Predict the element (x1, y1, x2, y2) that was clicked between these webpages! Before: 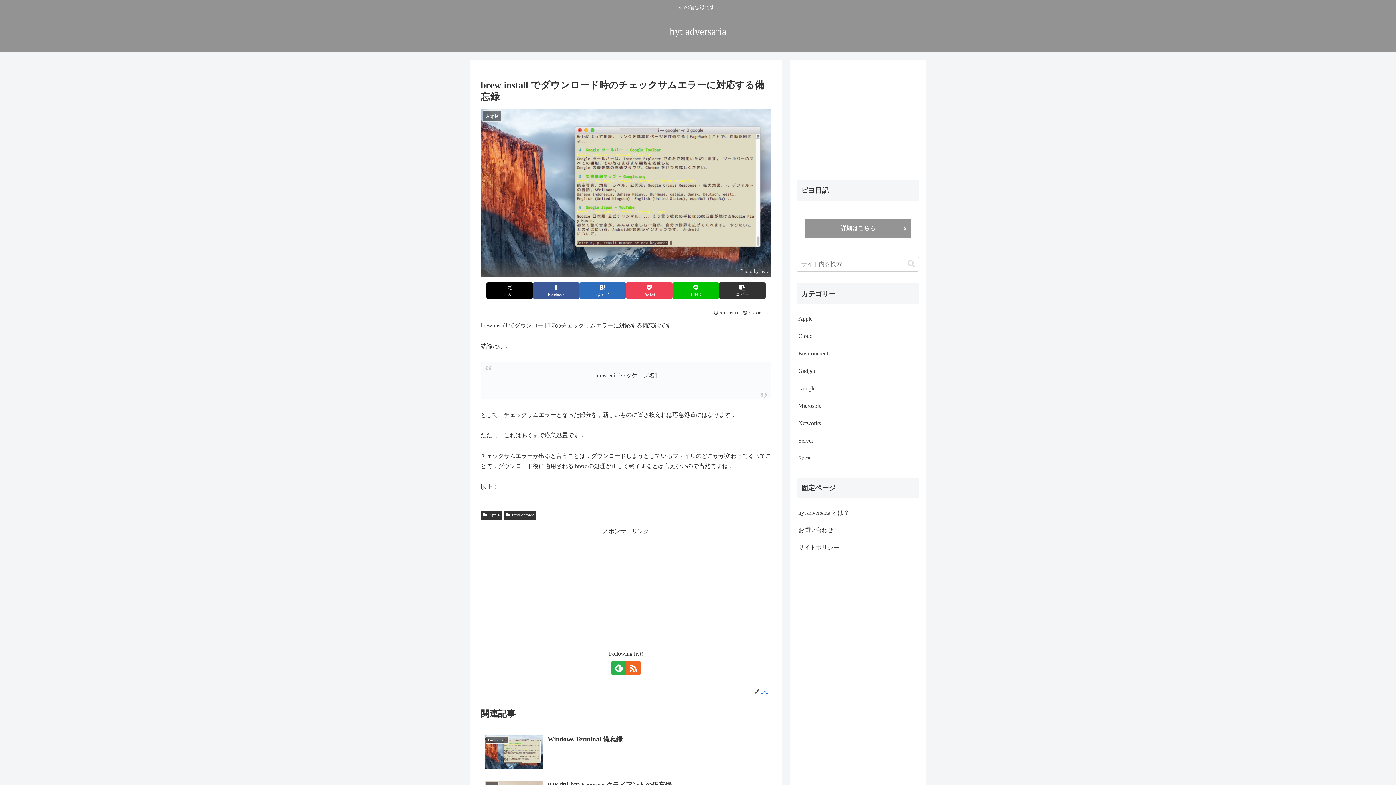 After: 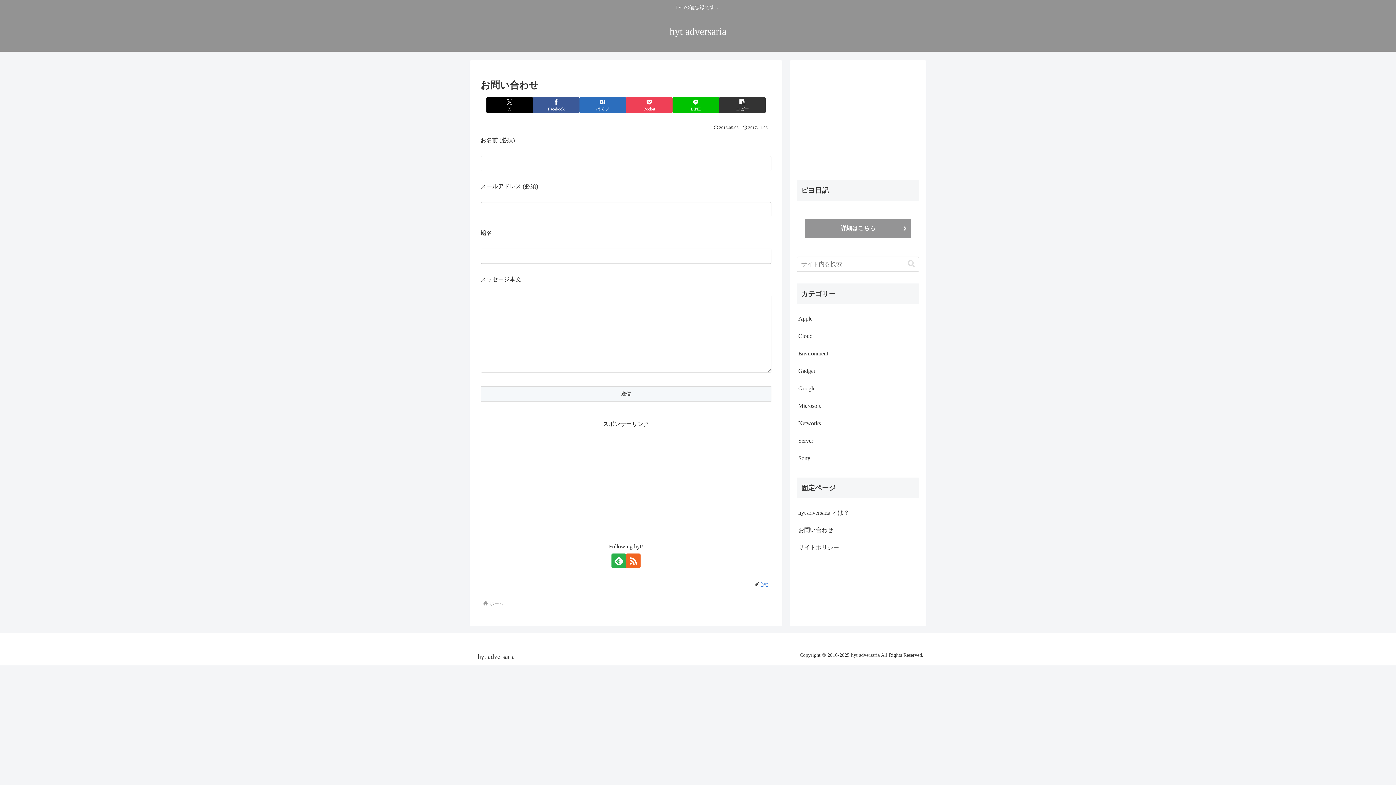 Action: bbox: (797, 521, 919, 539) label: お問い合わせ